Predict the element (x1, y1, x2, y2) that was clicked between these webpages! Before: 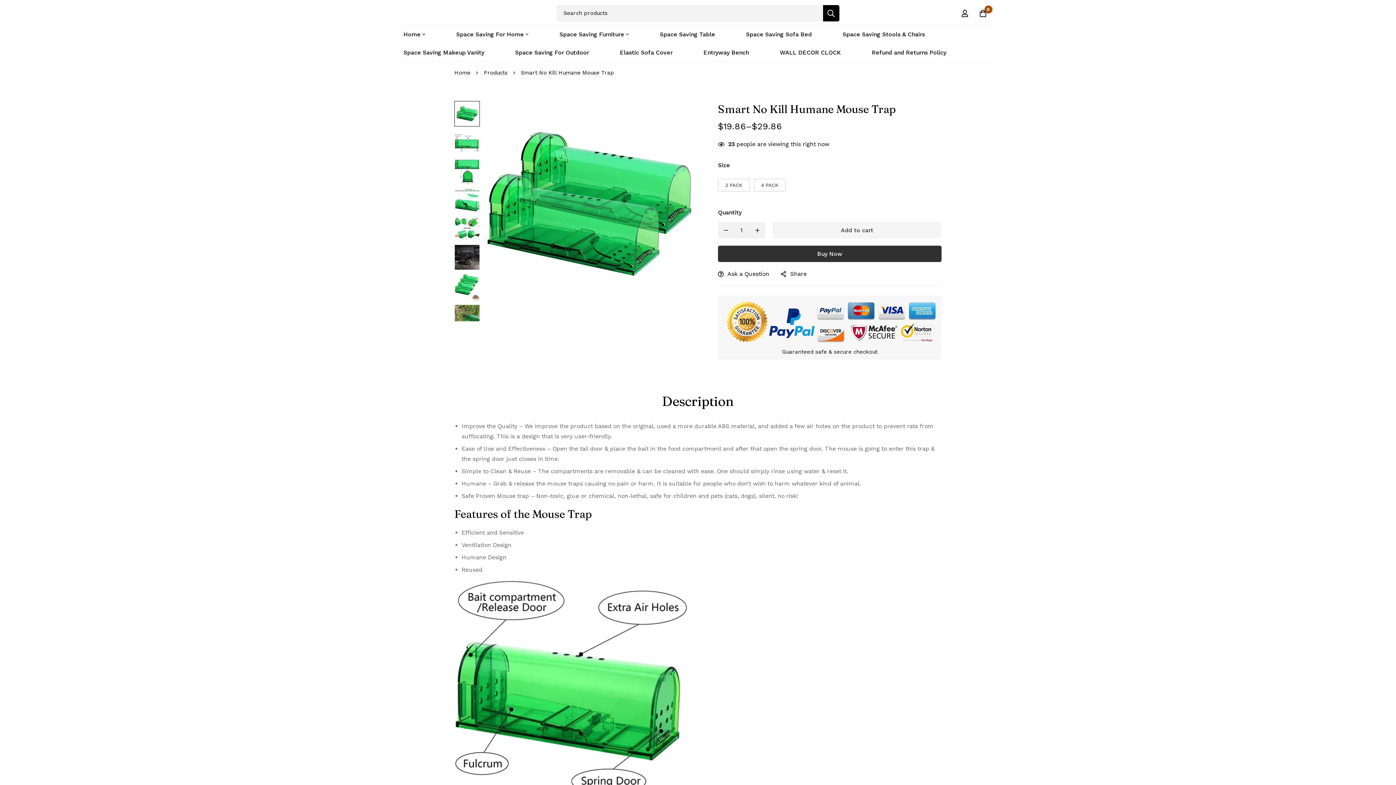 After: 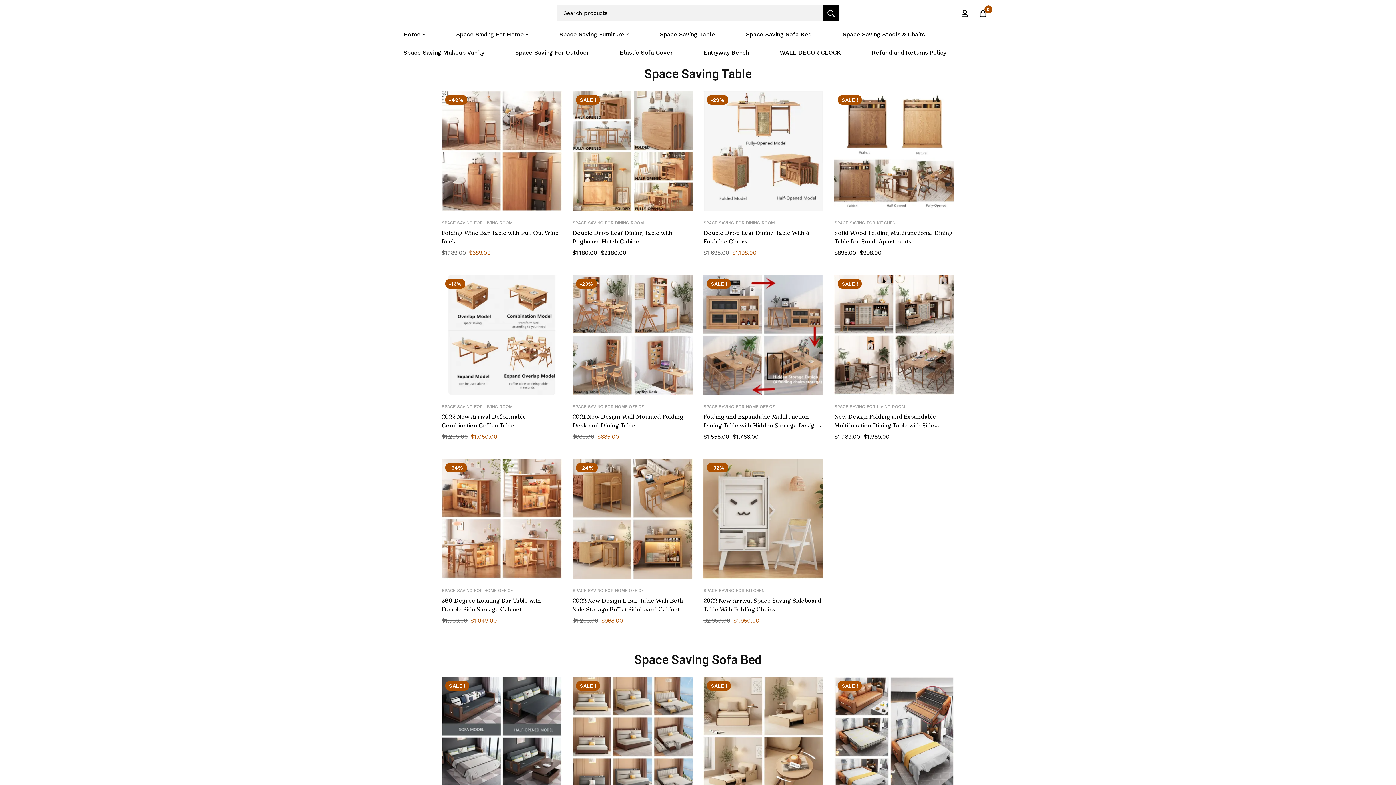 Action: bbox: (454, 68, 470, 76) label: Home